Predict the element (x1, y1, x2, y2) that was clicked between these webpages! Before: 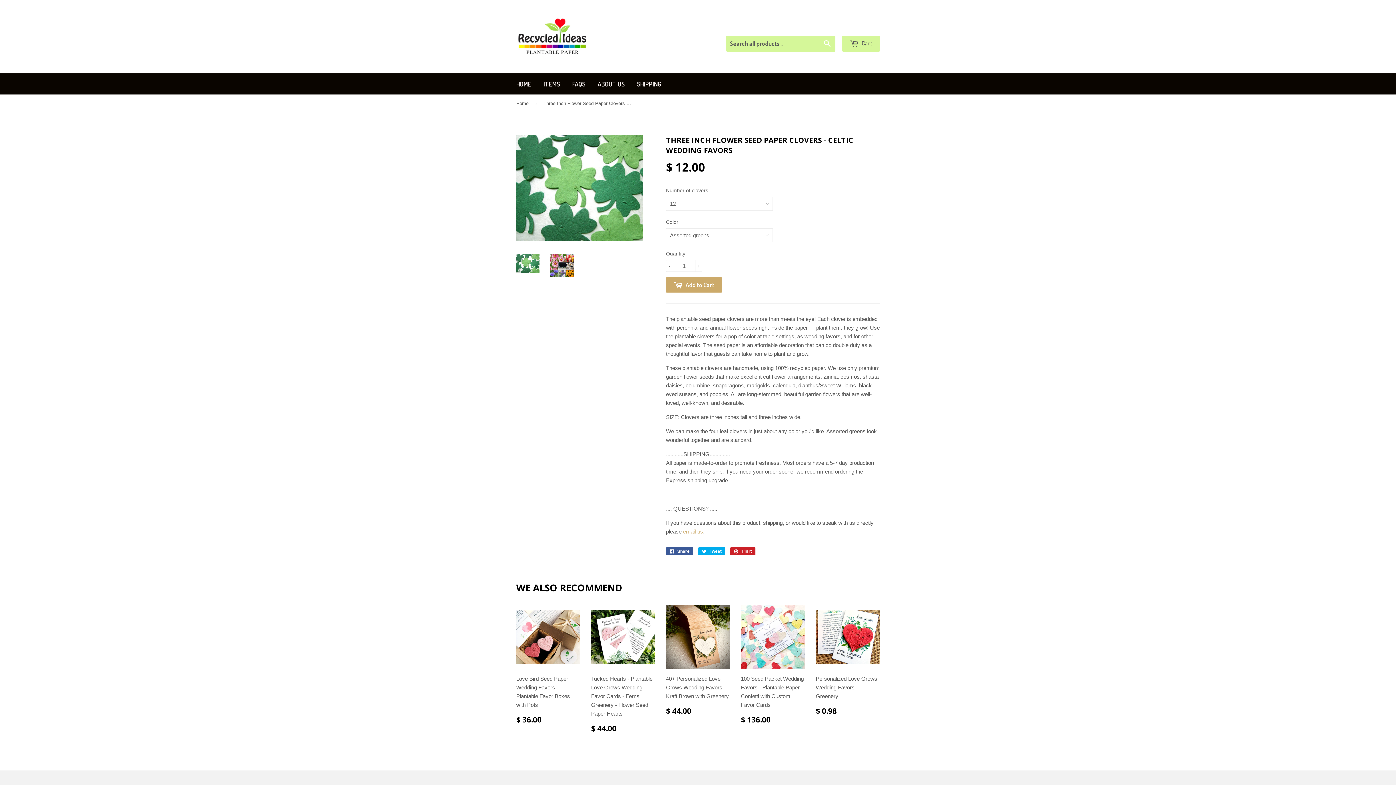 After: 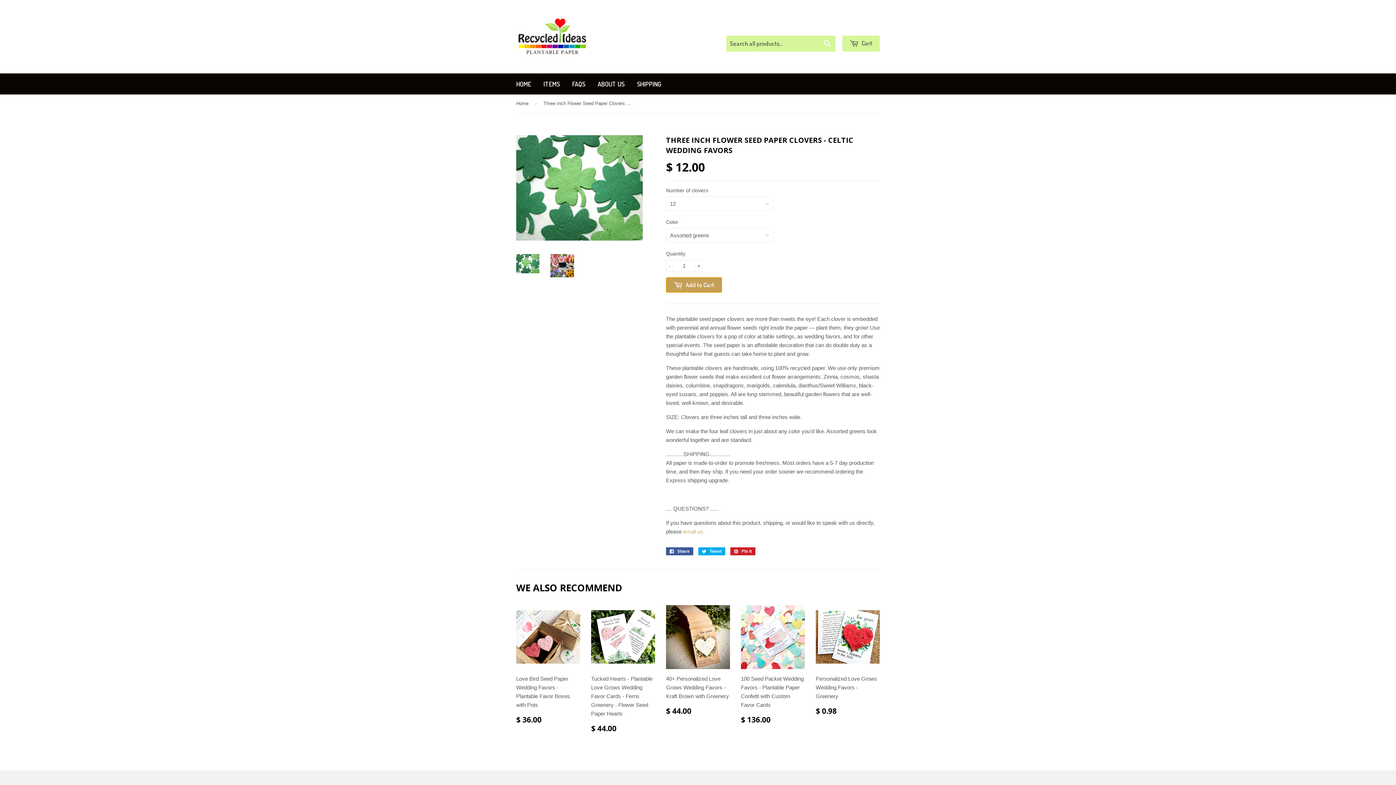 Action: bbox: (666, 277, 722, 292) label:  Add to Cart